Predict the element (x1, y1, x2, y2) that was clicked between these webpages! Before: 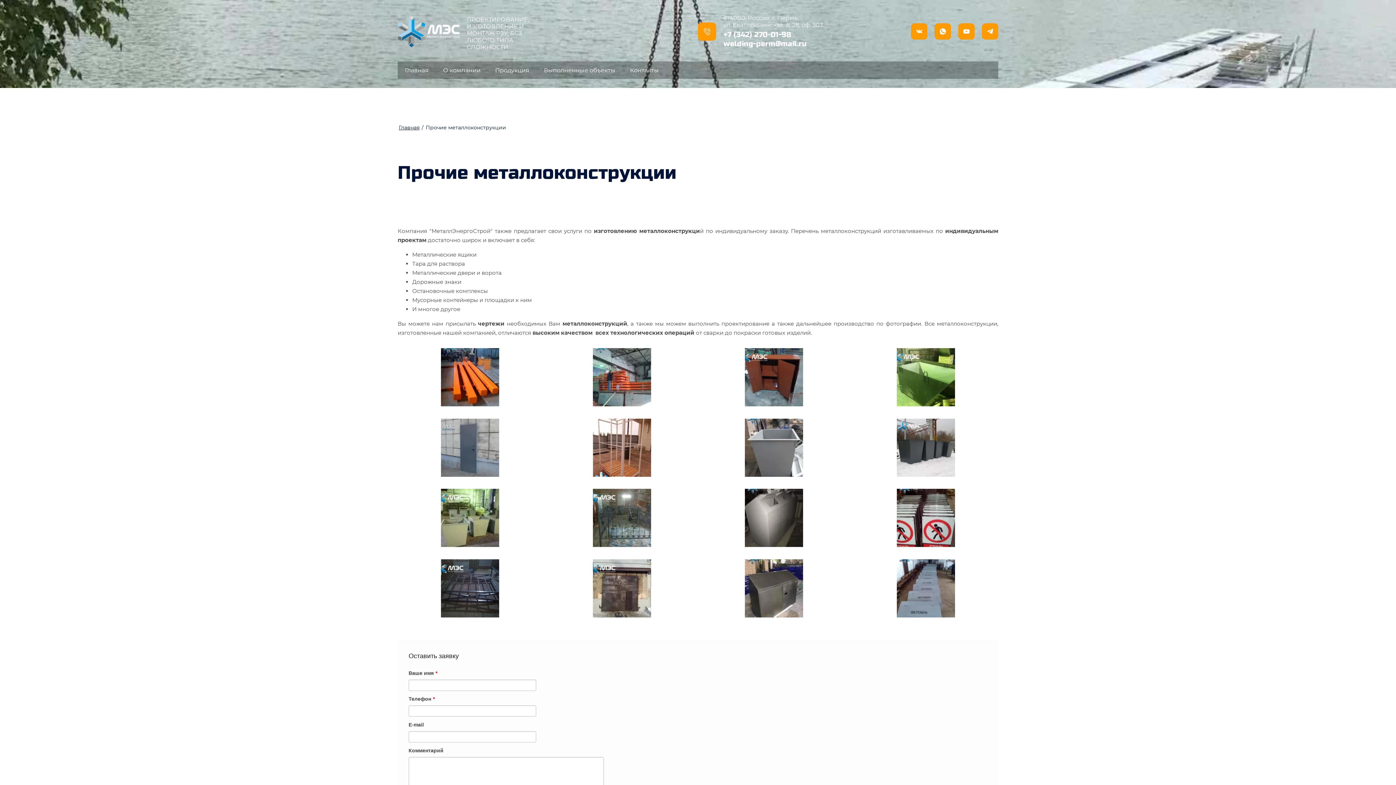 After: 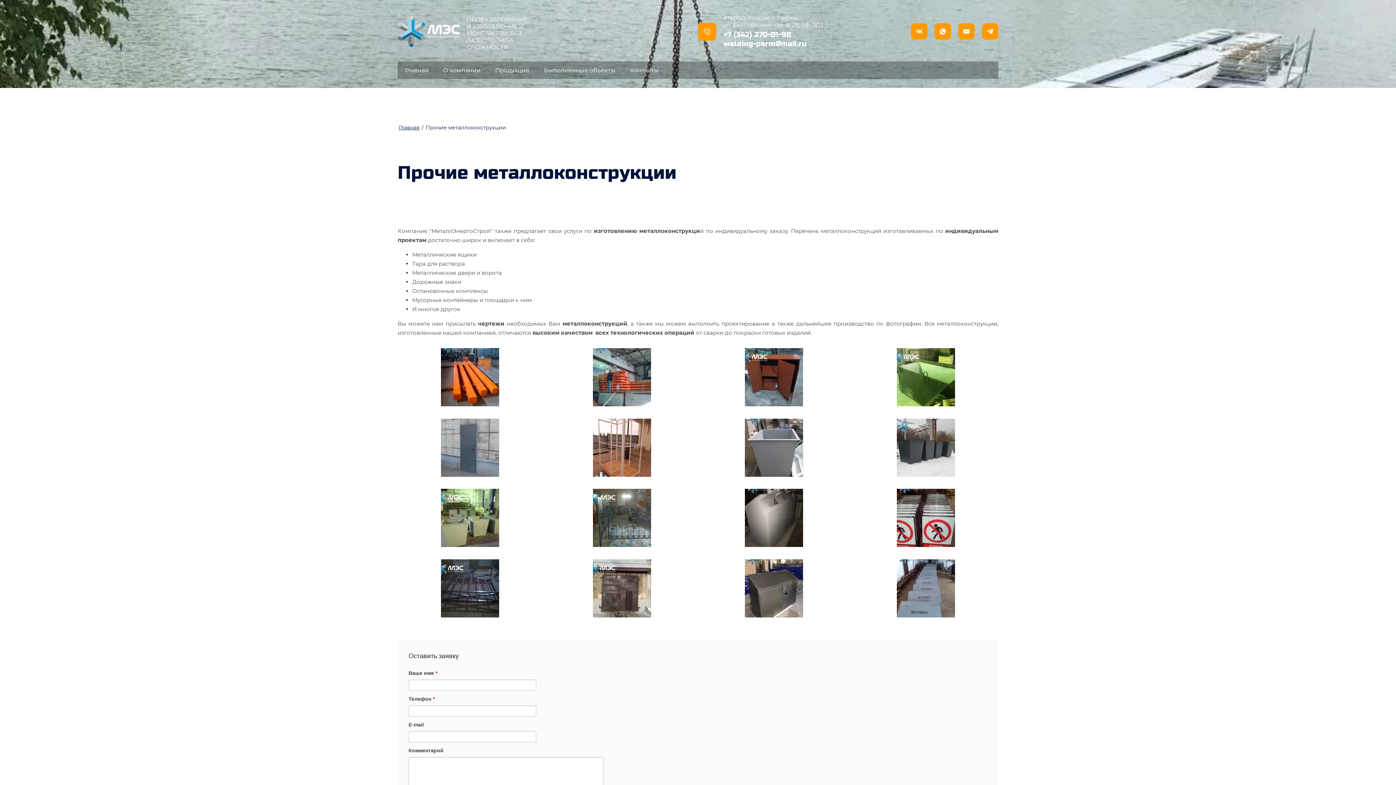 Action: bbox: (723, 13, 823, 49) label: 614000, Россия, г. Пермь,
ул. Екатерининская, д. 28, оф. 303
+7 (342) 270-01-98
welding-perm@mail.ru